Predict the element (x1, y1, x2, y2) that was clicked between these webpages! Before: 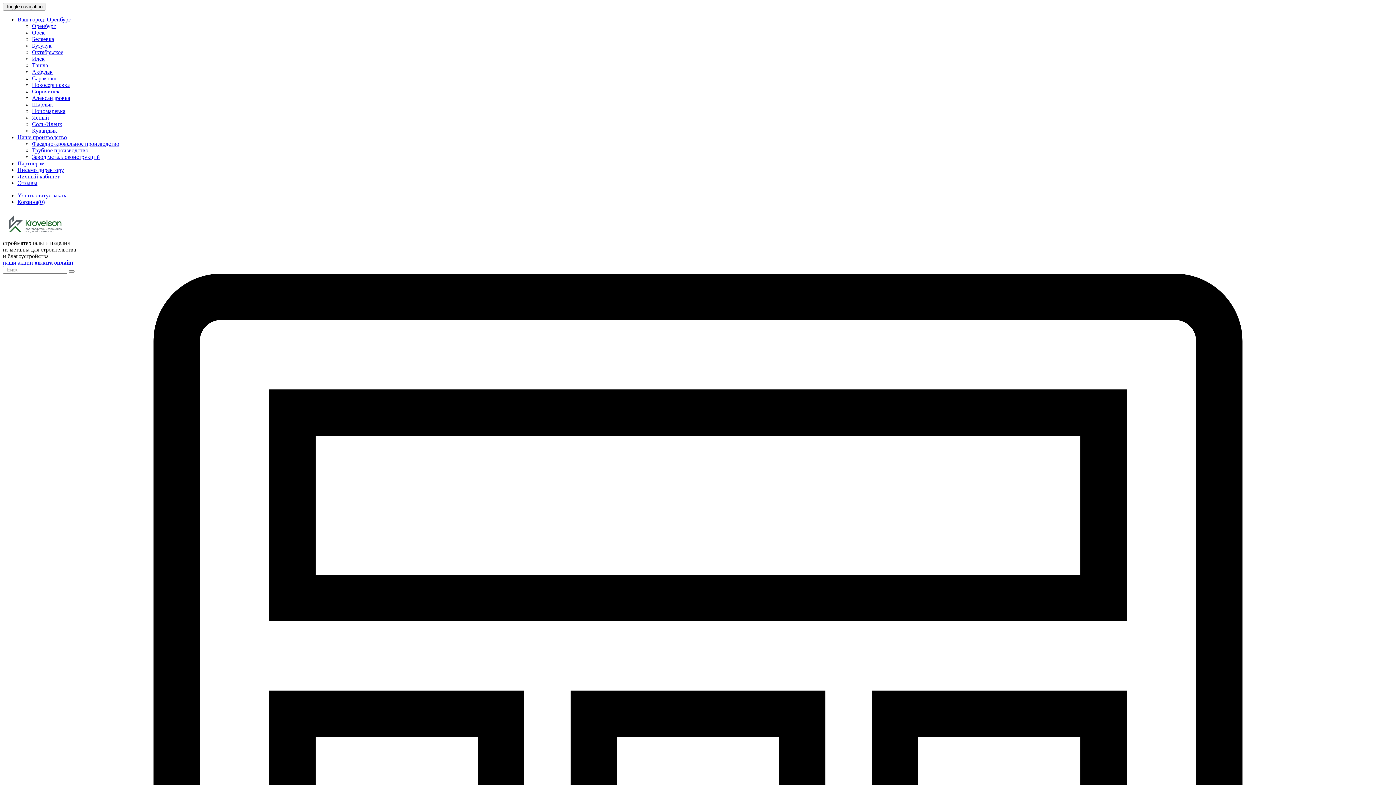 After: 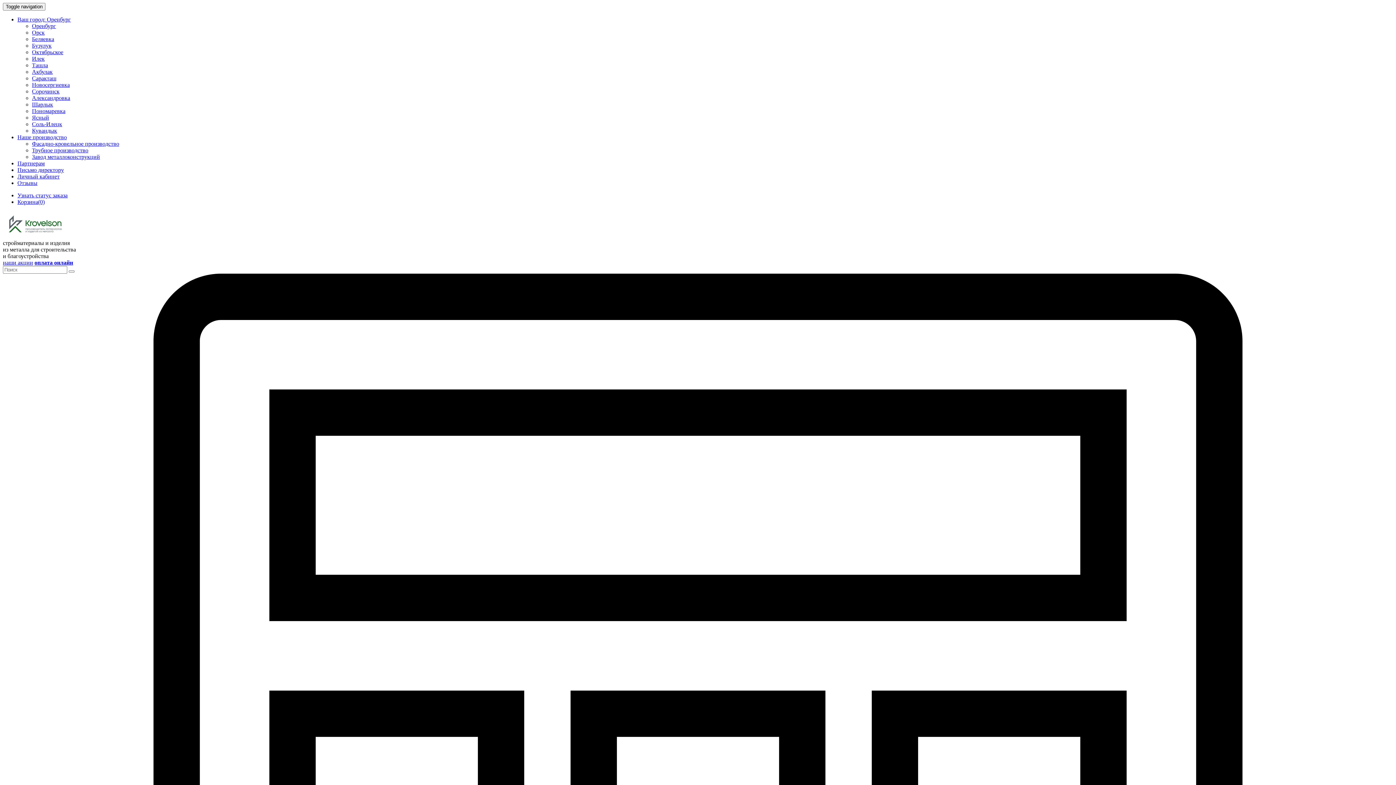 Action: label: Соль-Илецк bbox: (32, 121, 62, 127)